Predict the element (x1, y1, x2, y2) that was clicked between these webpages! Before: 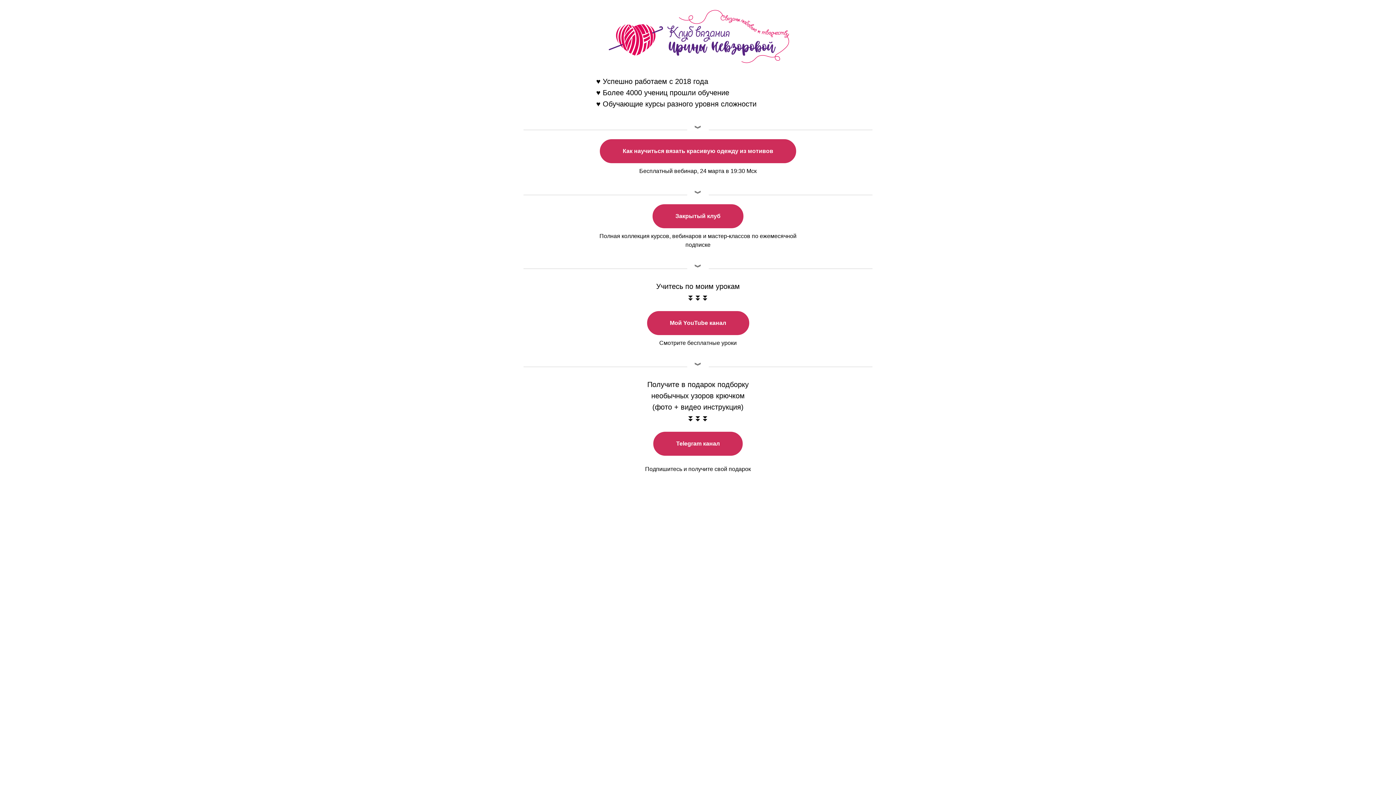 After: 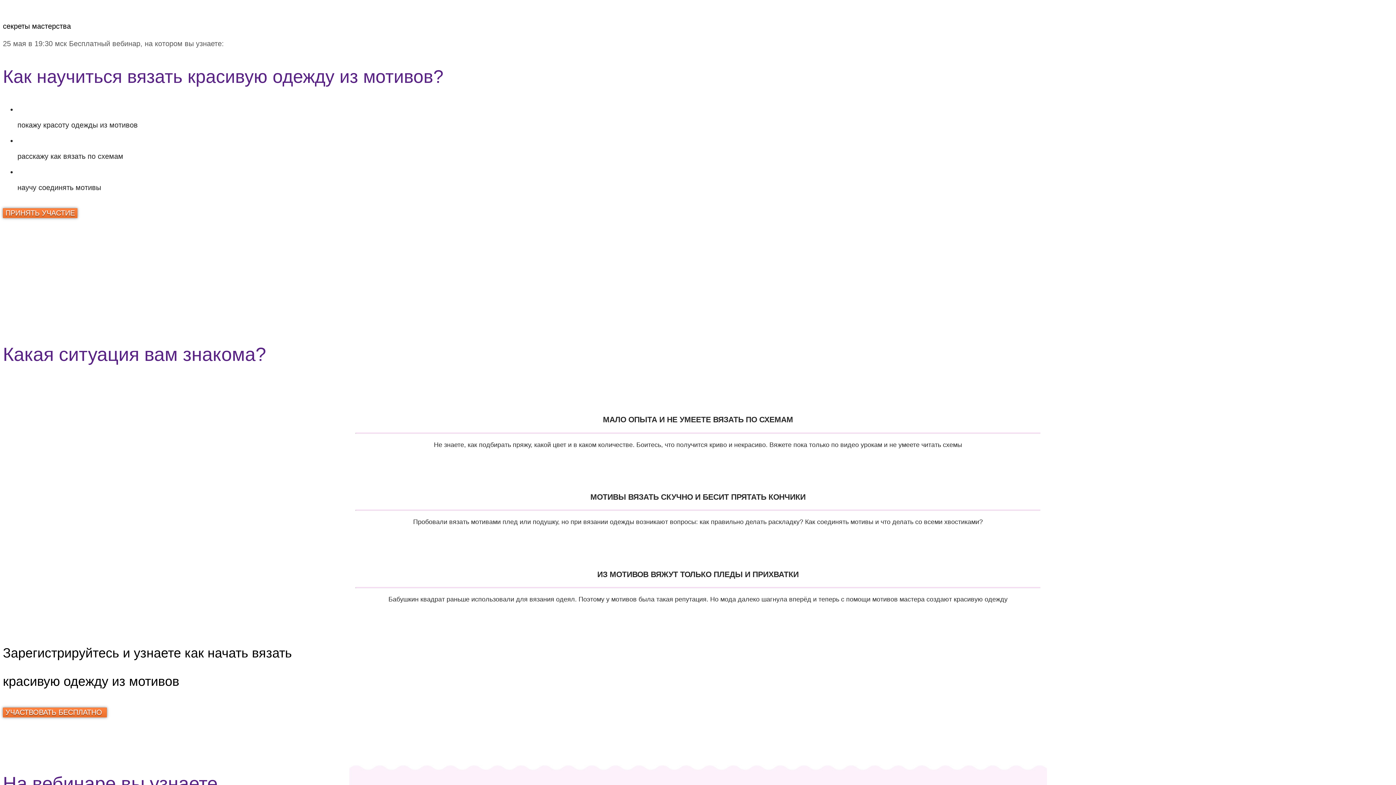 Action: label: Как научиться вязать красивую одежду из мотивов bbox: (600, 147, 796, 153)